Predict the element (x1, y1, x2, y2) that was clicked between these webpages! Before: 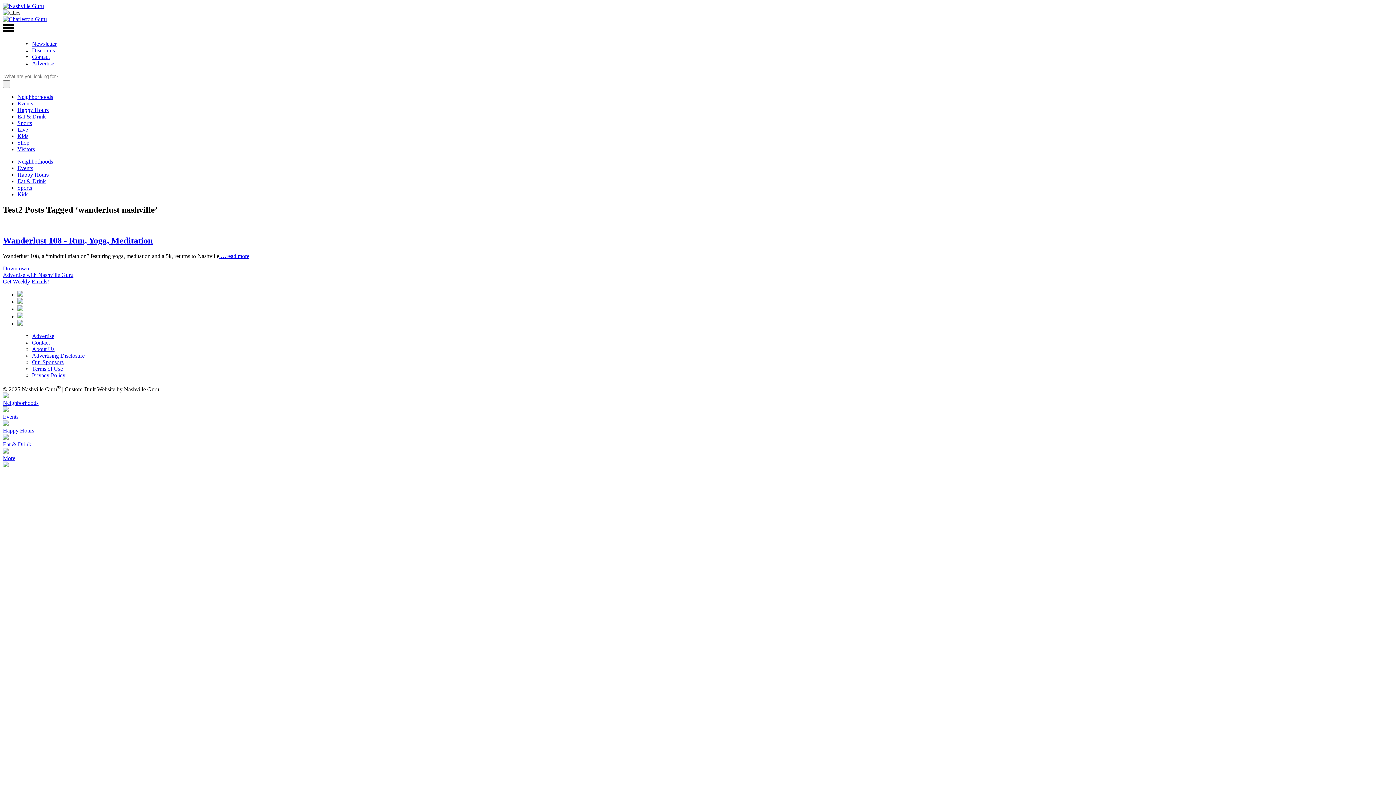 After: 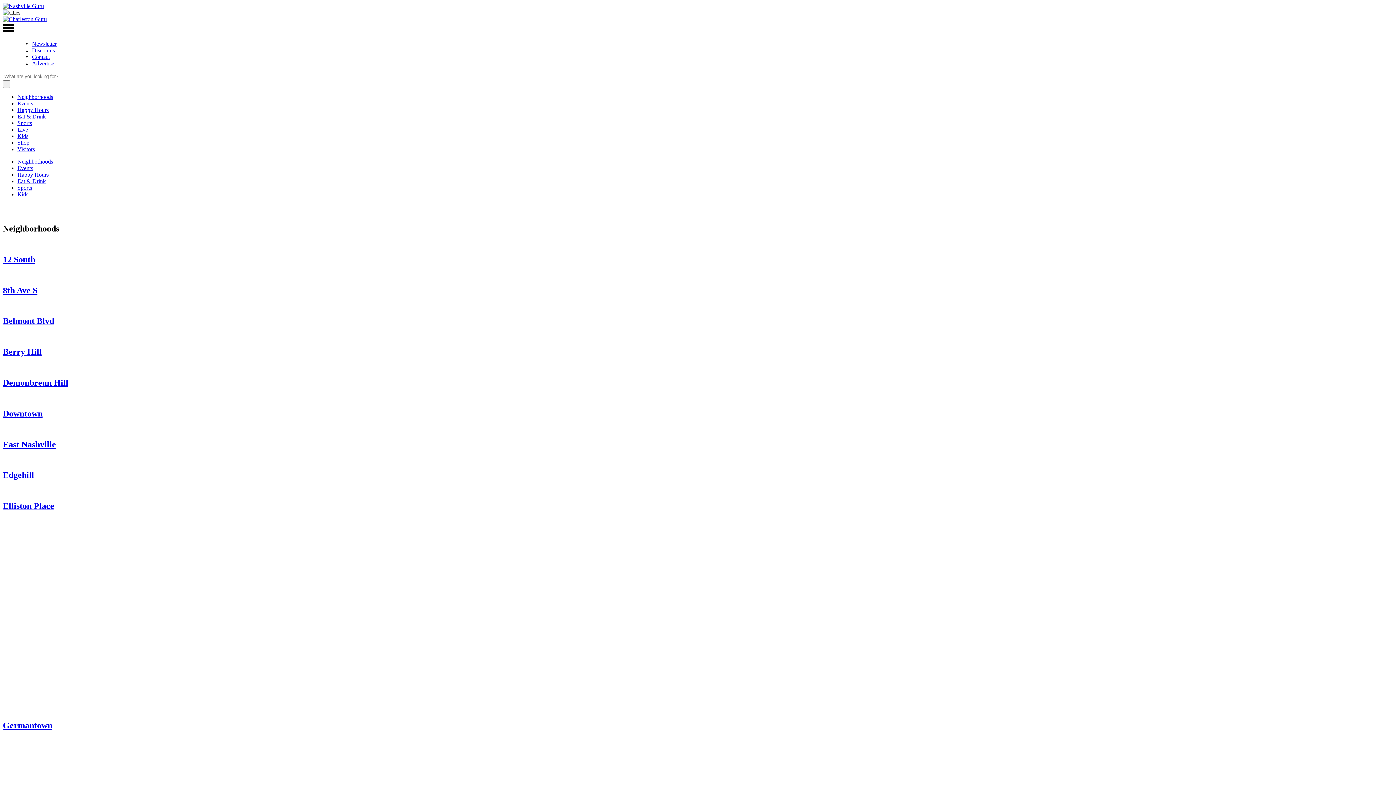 Action: bbox: (2, 393, 38, 406) label: 
Neighborhoods